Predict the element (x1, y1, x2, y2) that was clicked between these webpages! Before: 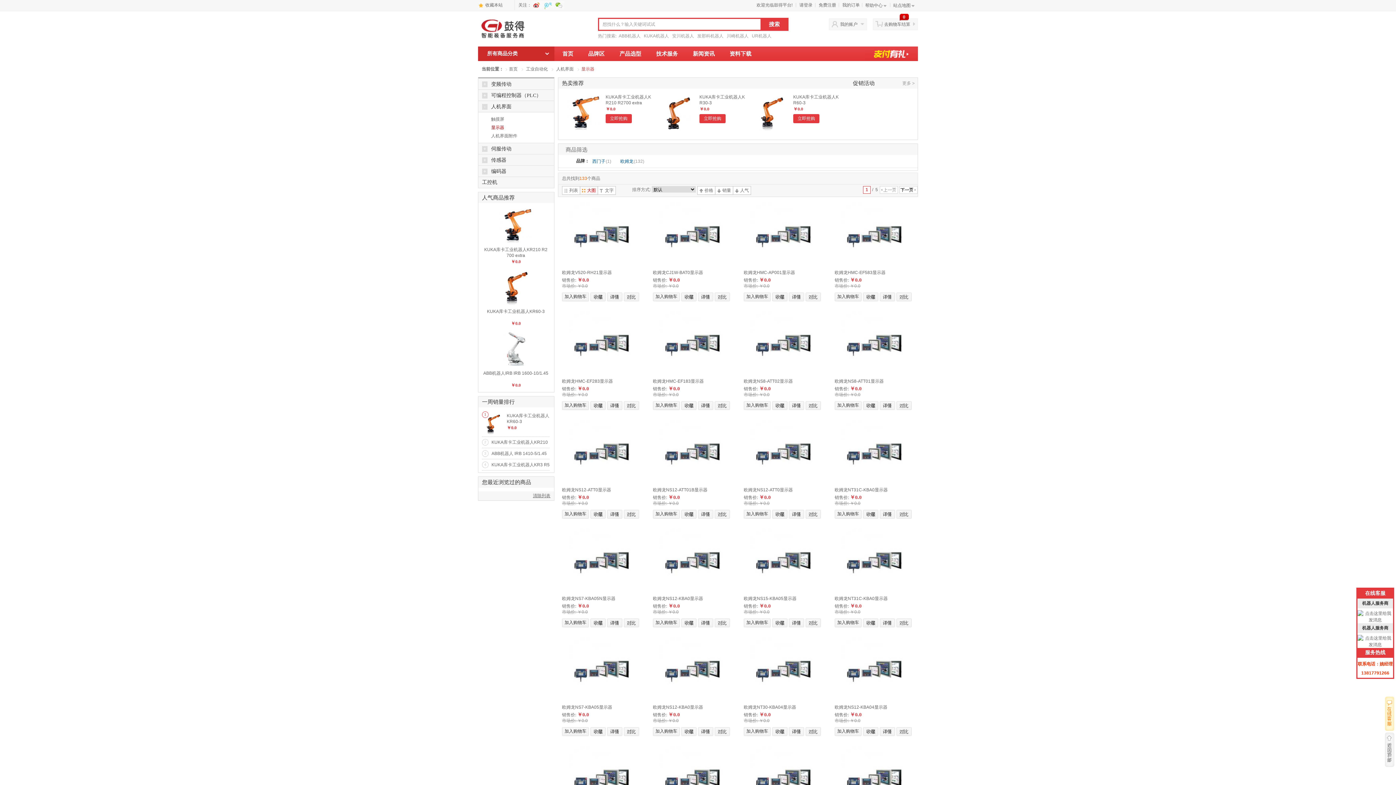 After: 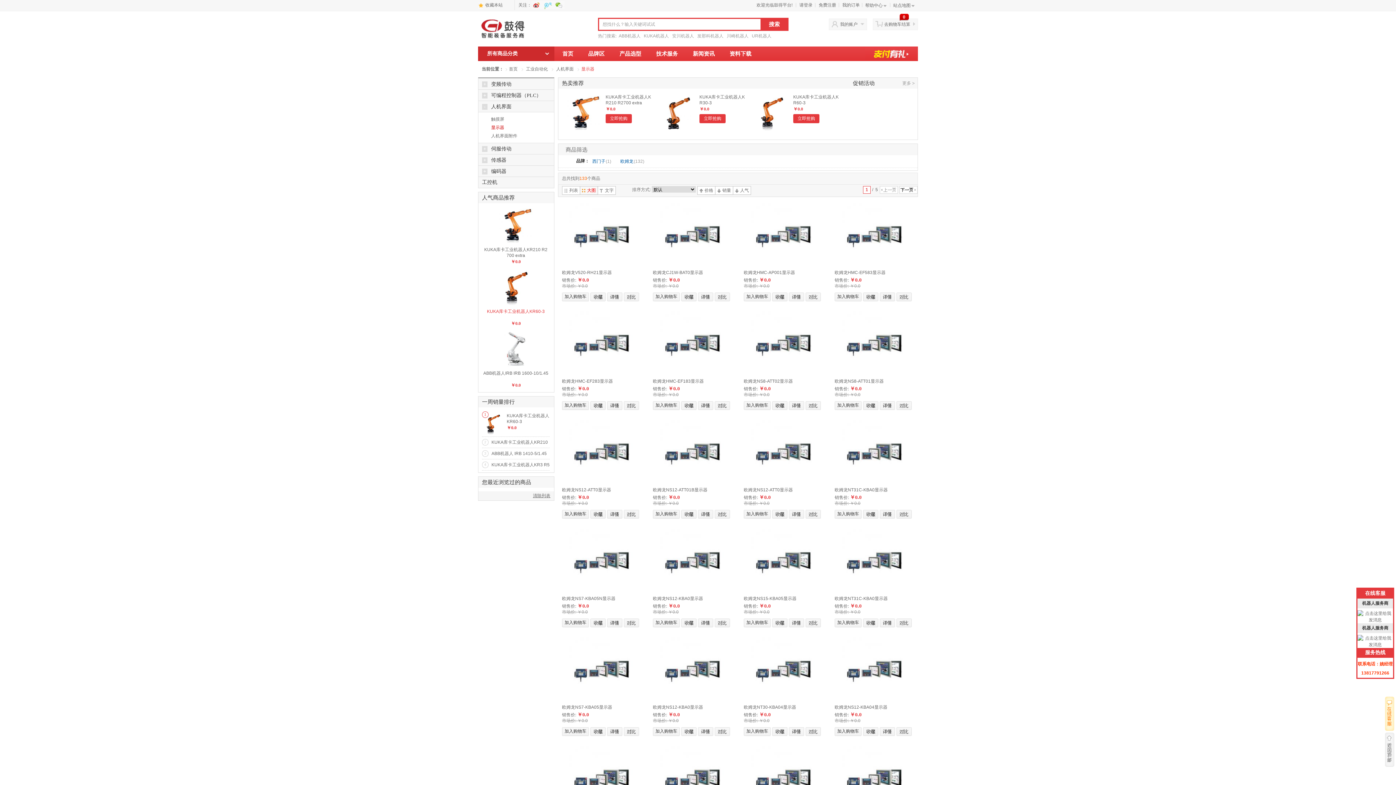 Action: bbox: (487, 309, 544, 314) label: KUKA库卡工业机器人KR60-3